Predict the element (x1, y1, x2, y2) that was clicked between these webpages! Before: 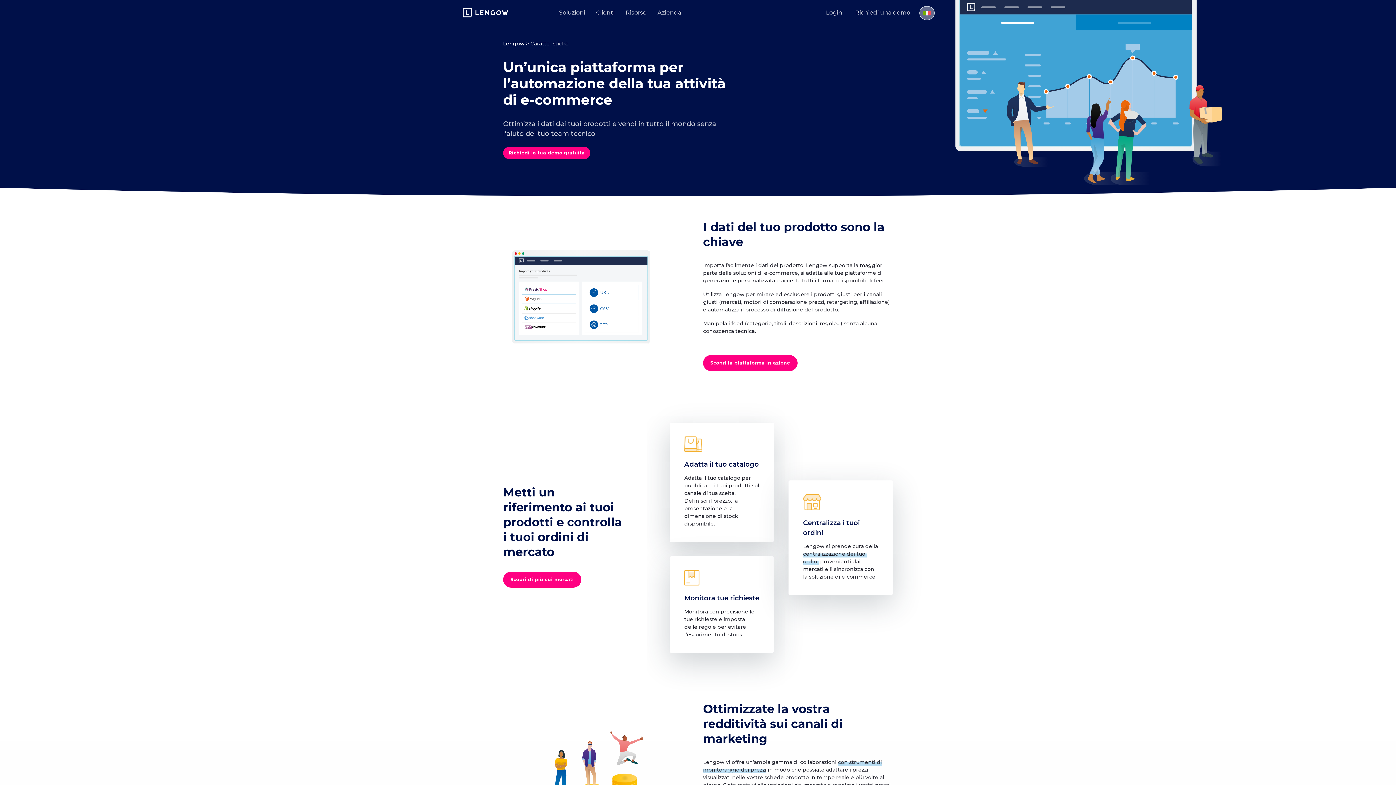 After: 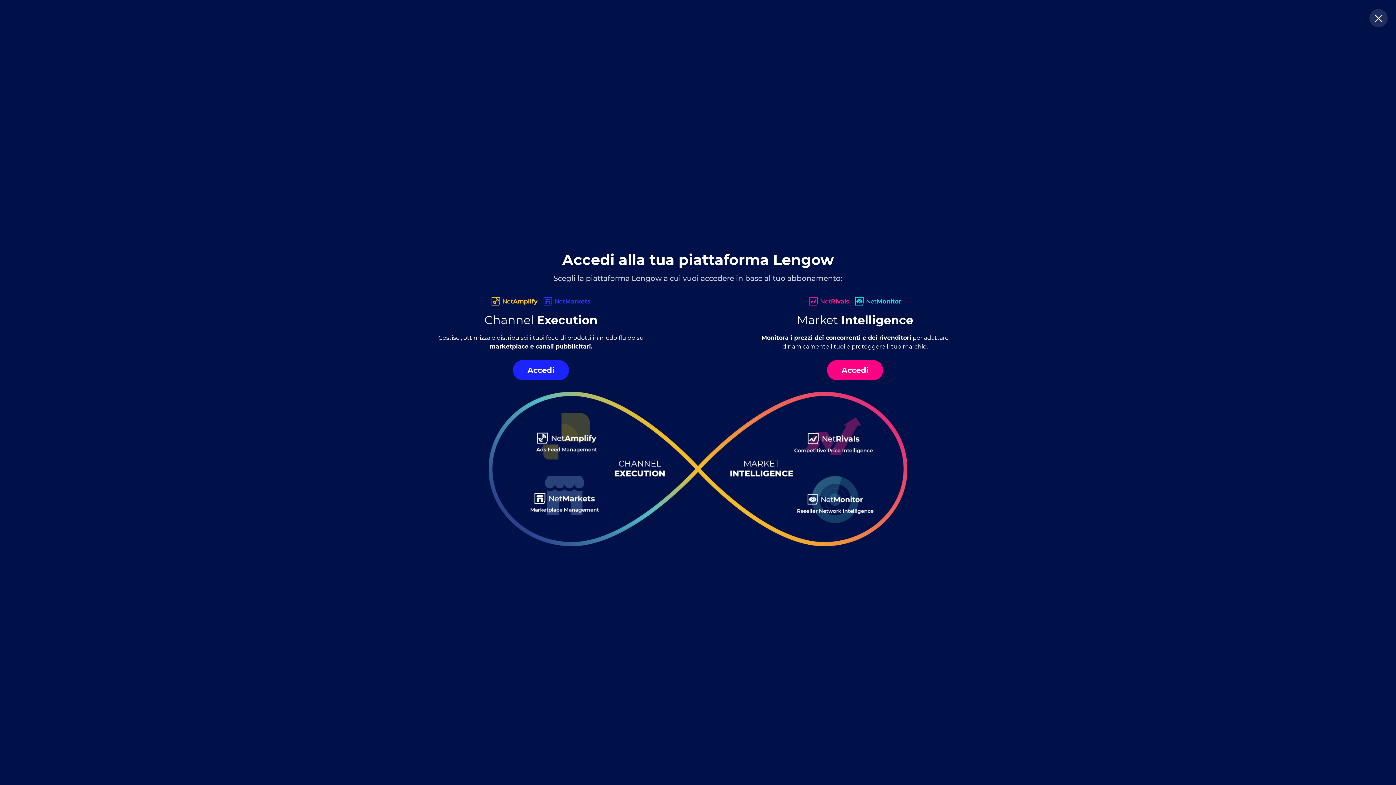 Action: label: Login bbox: (822, 6, 846, 18)